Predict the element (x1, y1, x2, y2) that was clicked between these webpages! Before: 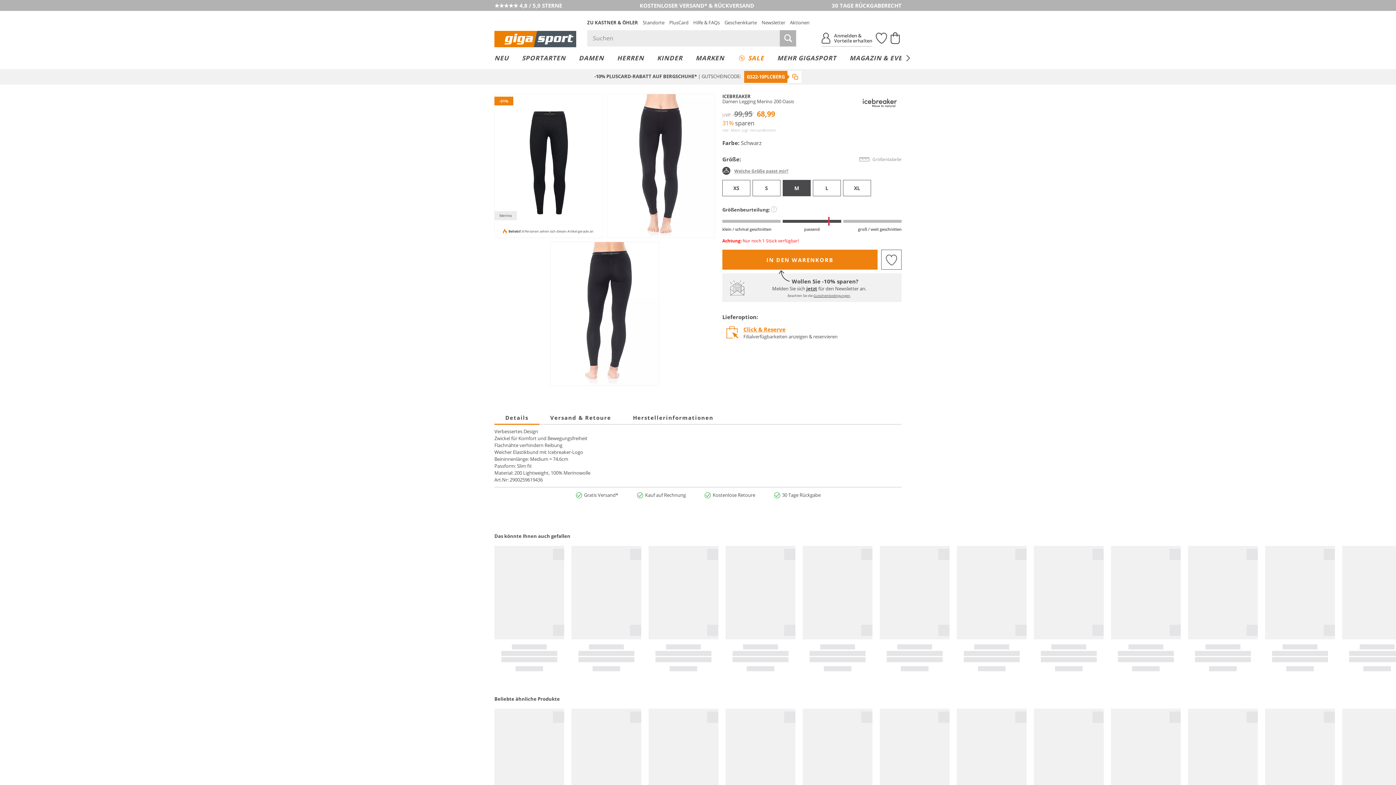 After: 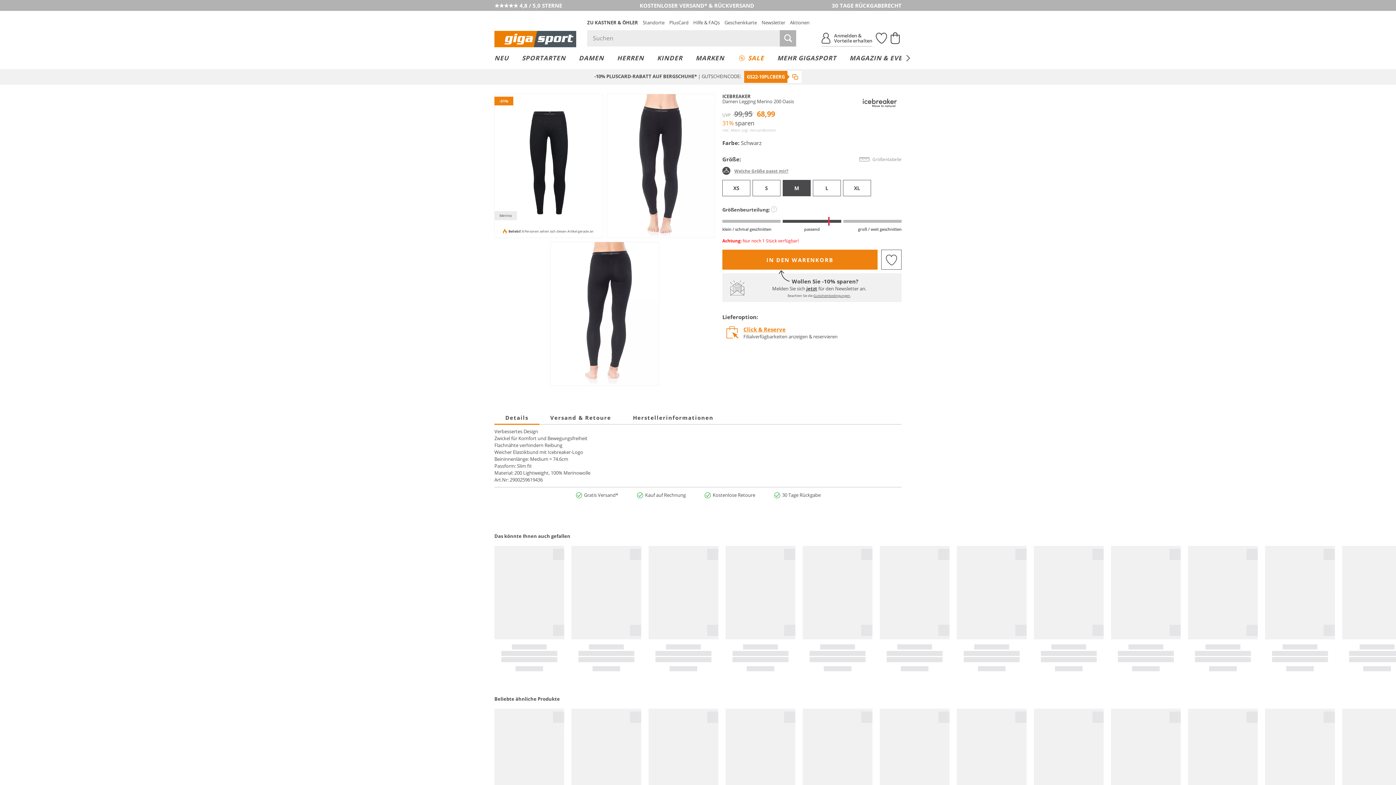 Action: bbox: (494, 411, 539, 424) label: Details